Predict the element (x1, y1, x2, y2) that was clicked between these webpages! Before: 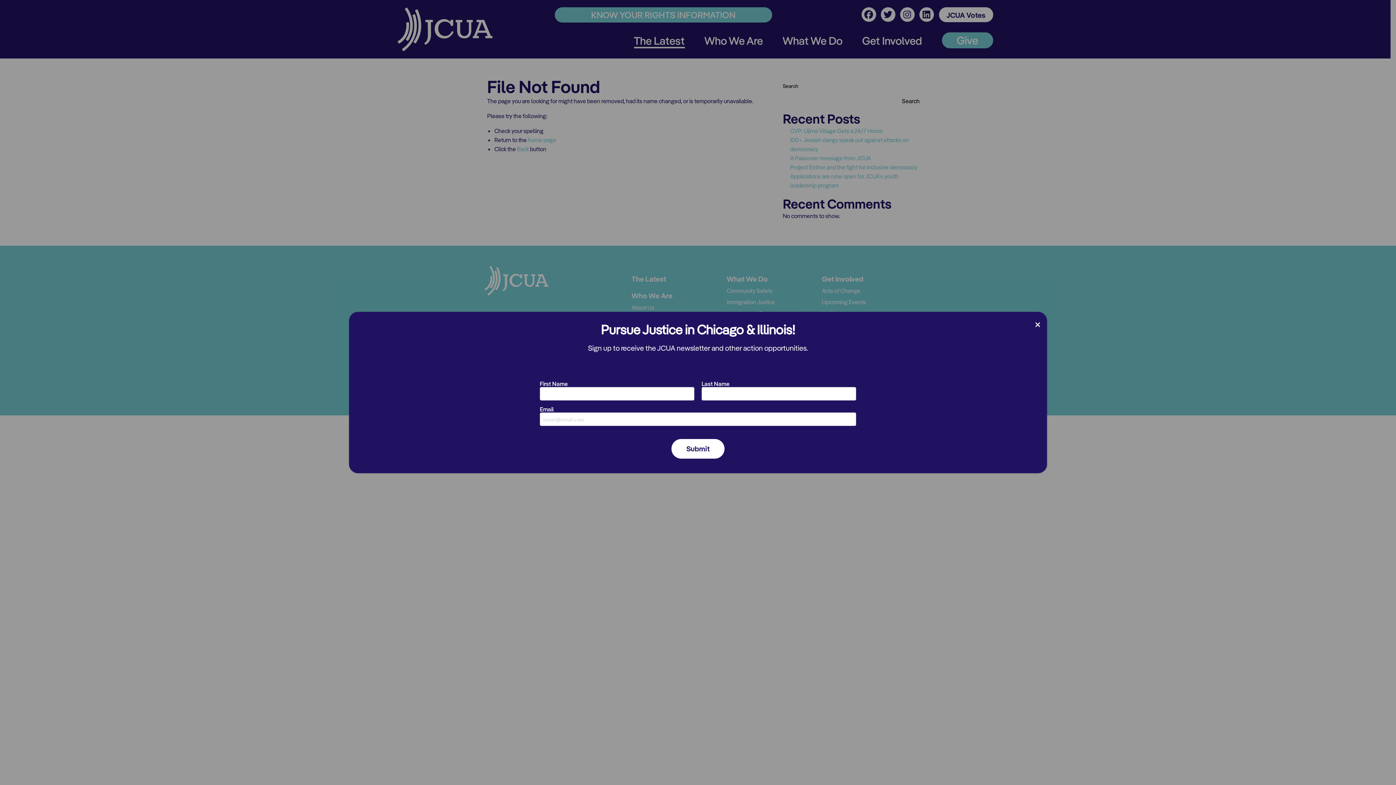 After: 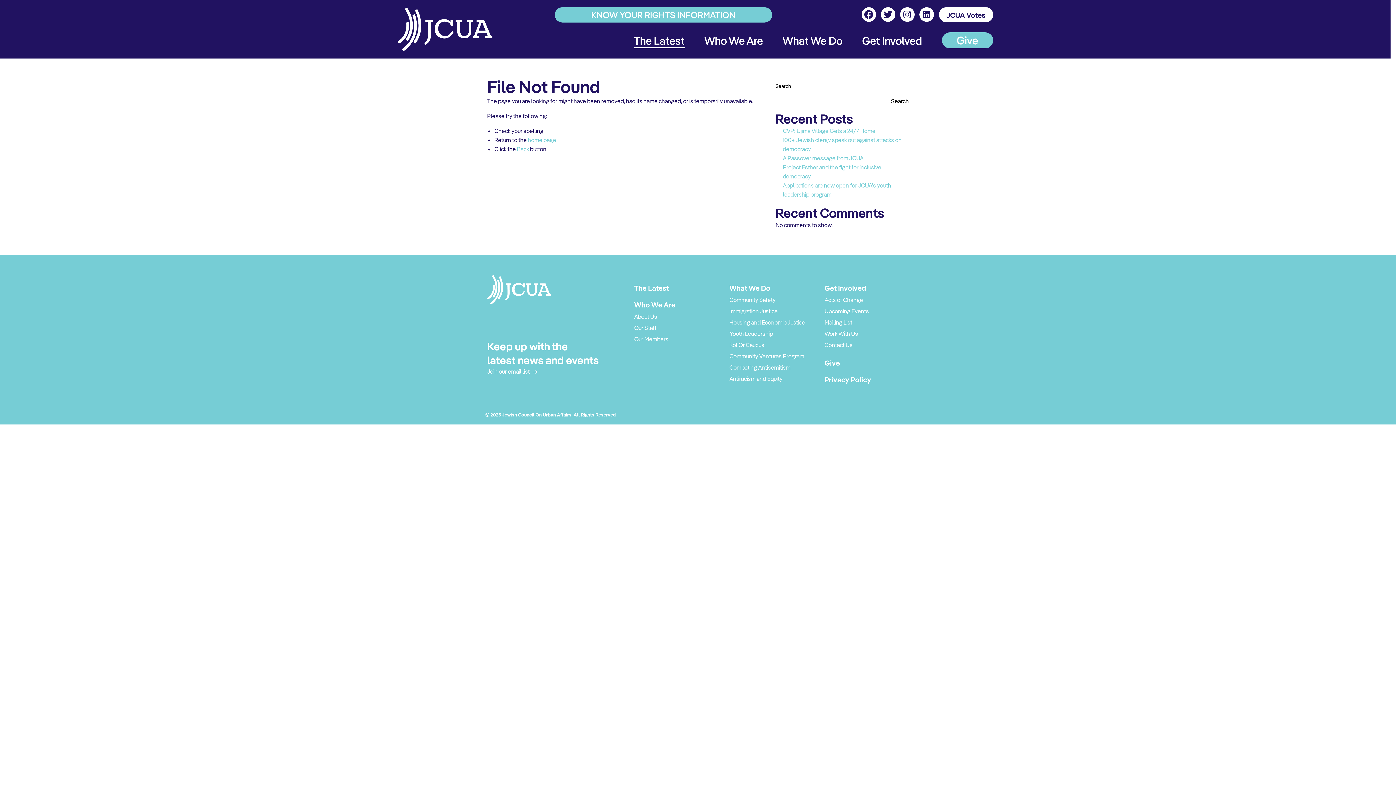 Action: bbox: (1032, 315, 1043, 334) label: Close